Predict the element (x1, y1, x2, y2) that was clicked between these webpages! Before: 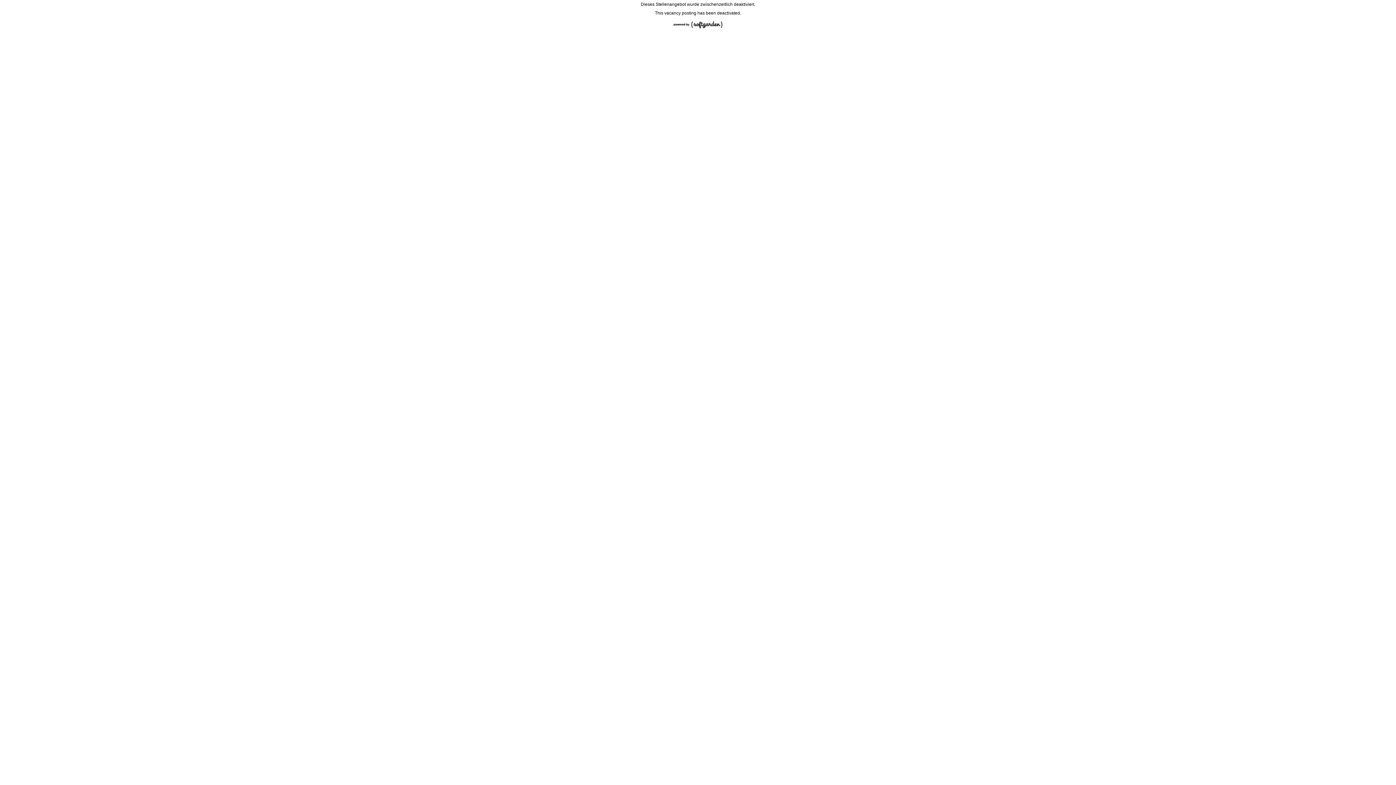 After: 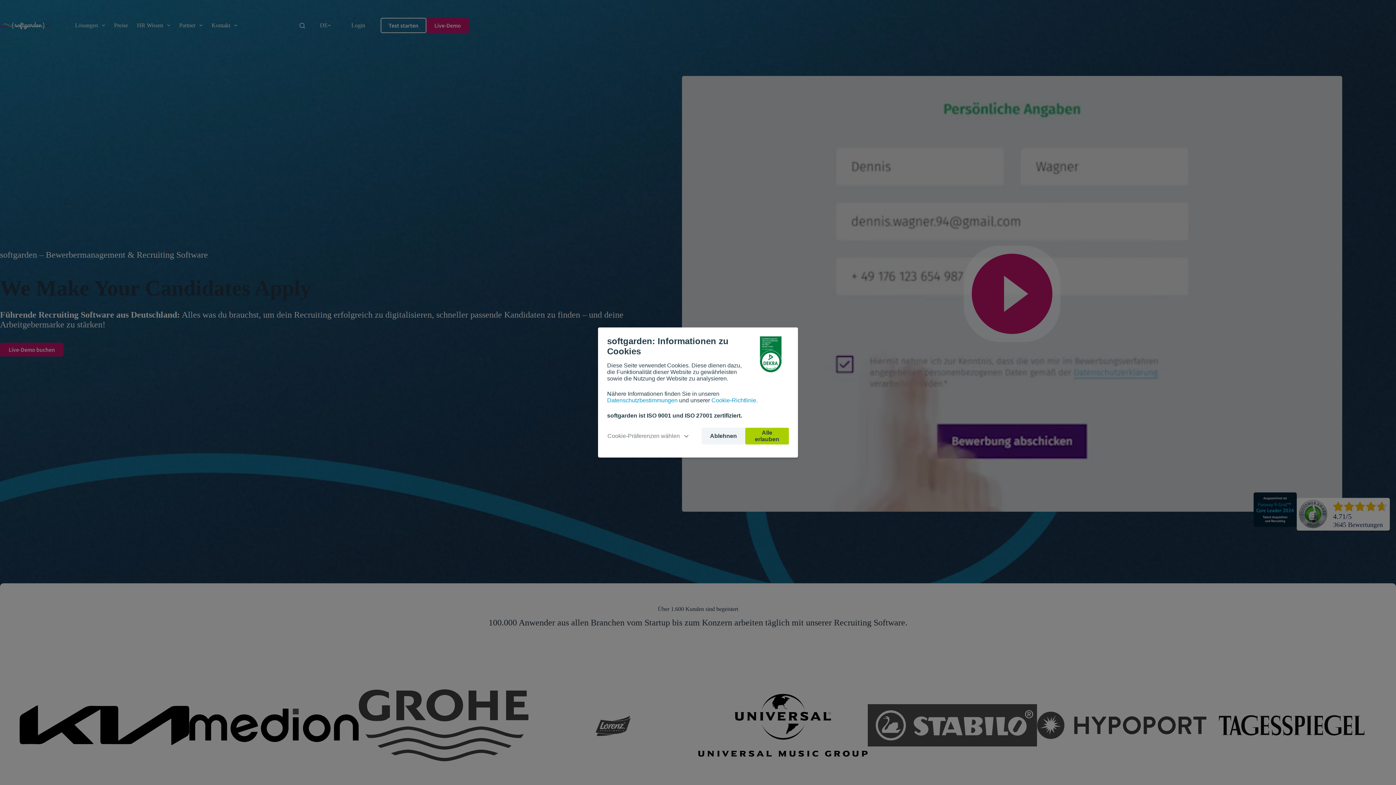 Action: bbox: (670, 28, 726, 33)